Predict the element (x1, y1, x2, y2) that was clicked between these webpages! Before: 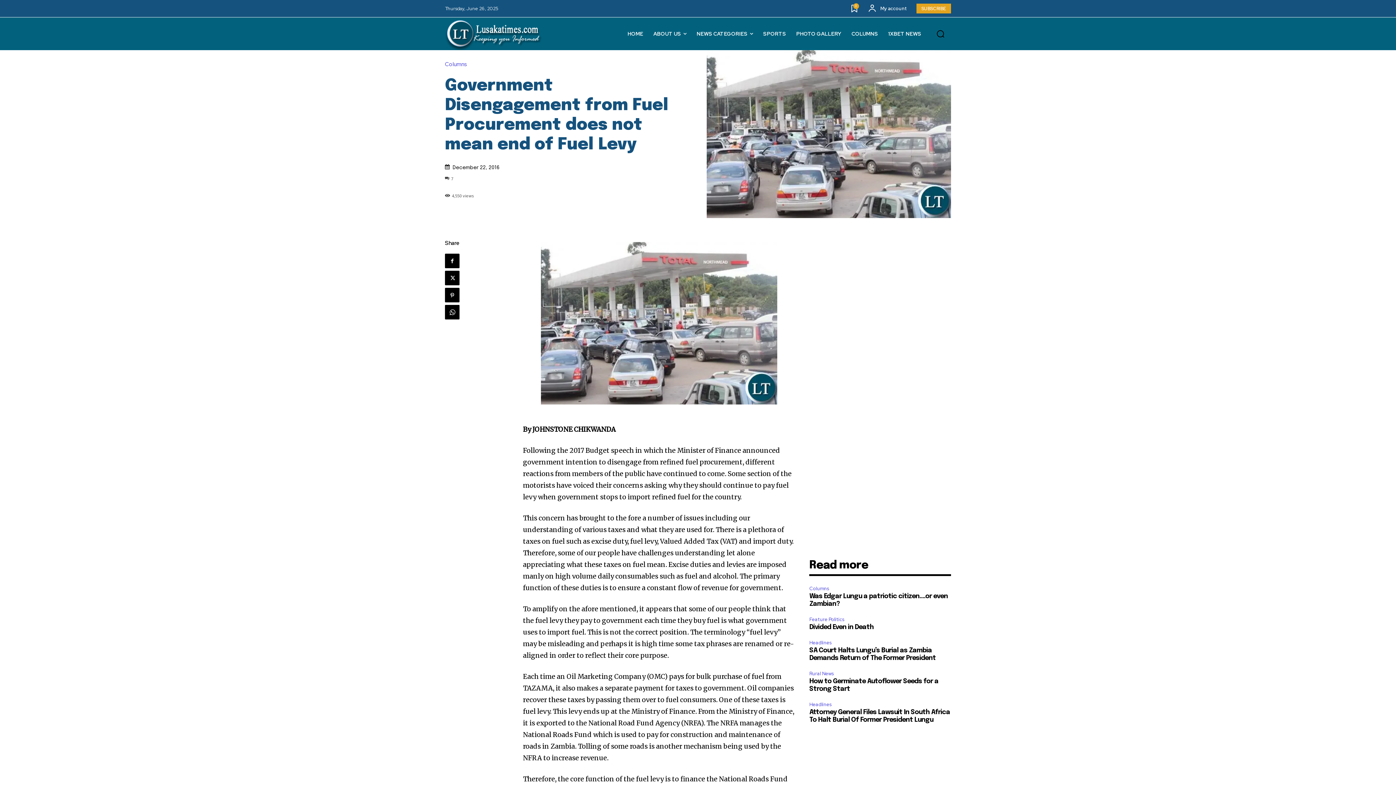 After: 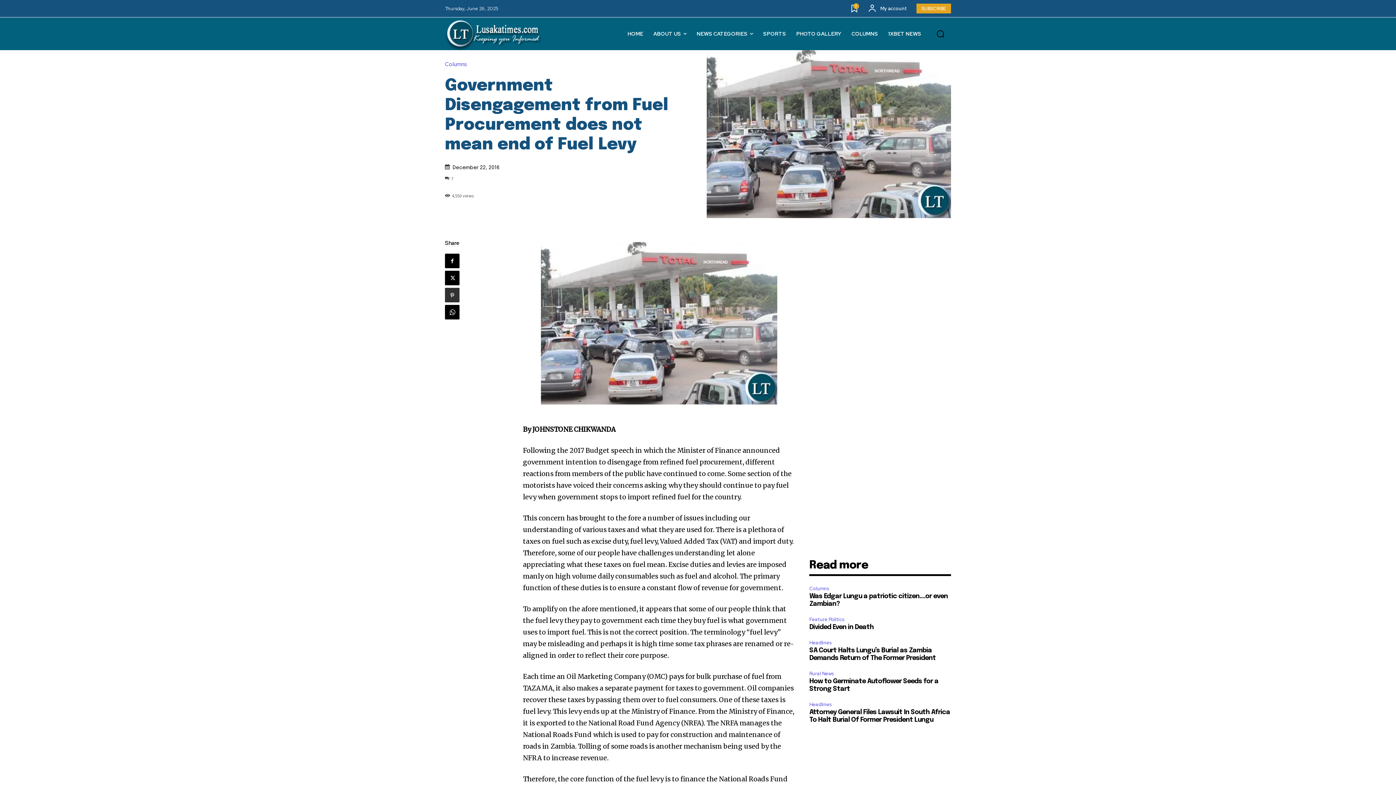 Action: bbox: (445, 288, 459, 302)